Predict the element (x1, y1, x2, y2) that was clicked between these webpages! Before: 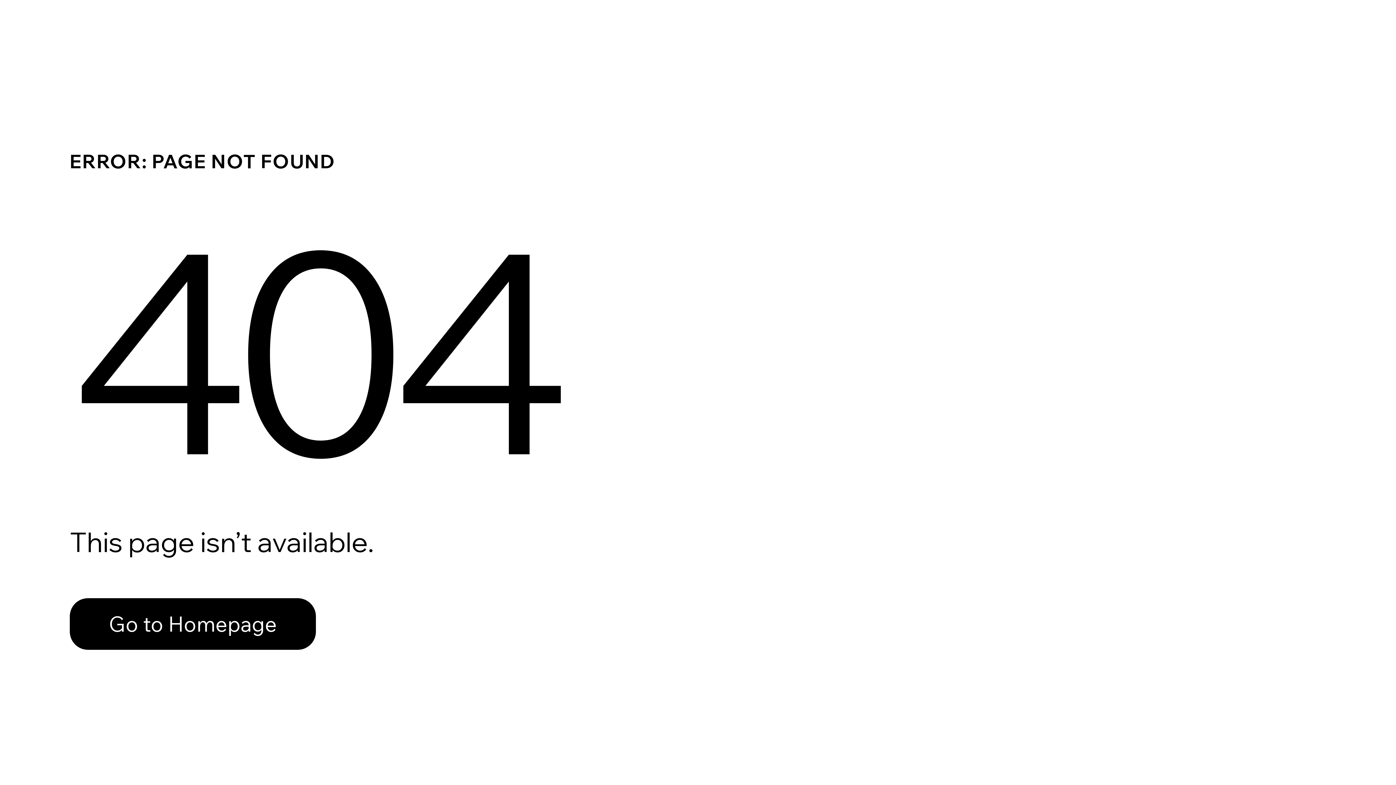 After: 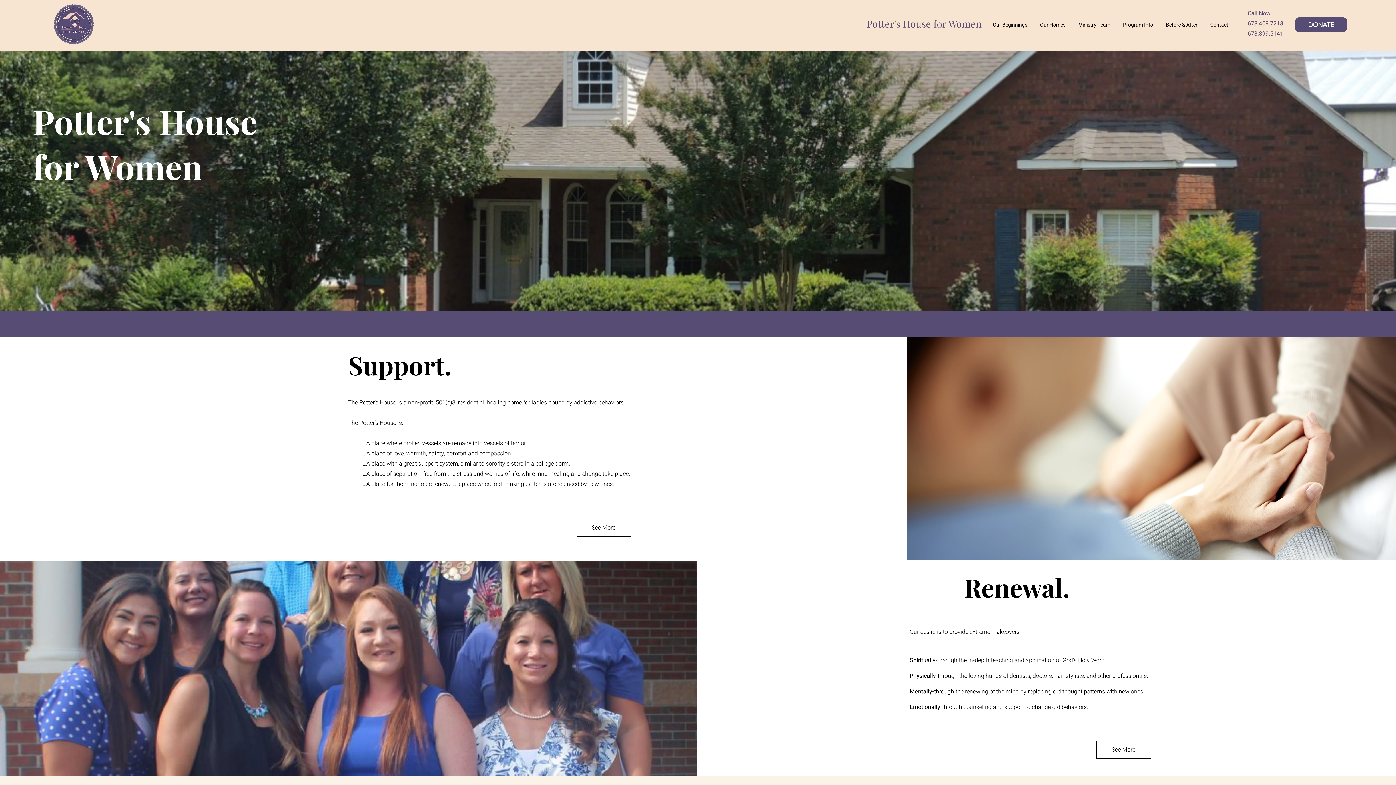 Action: label: Go to Homepage bbox: (69, 582, 768, 659)